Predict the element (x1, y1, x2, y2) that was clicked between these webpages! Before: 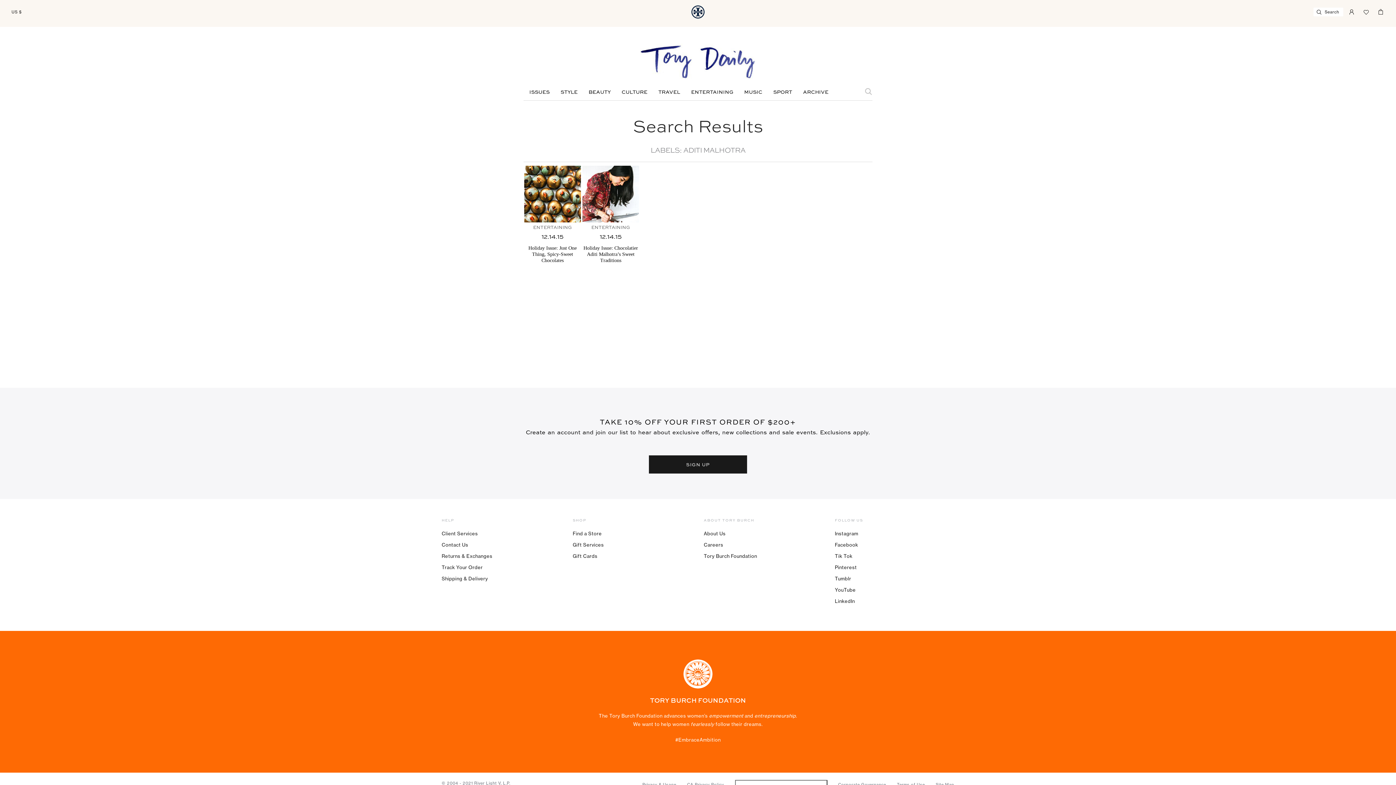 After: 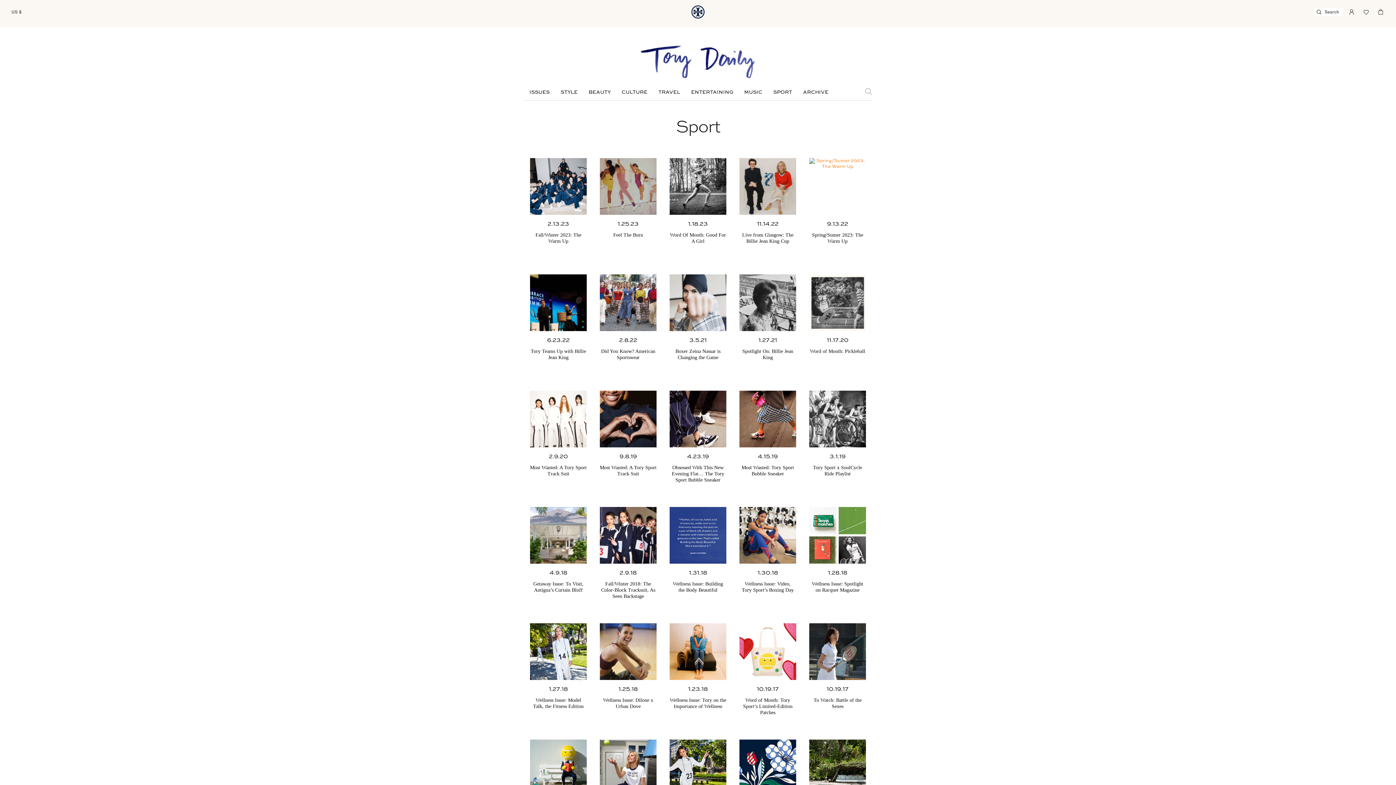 Action: bbox: (768, 88, 797, 96) label: SPORT